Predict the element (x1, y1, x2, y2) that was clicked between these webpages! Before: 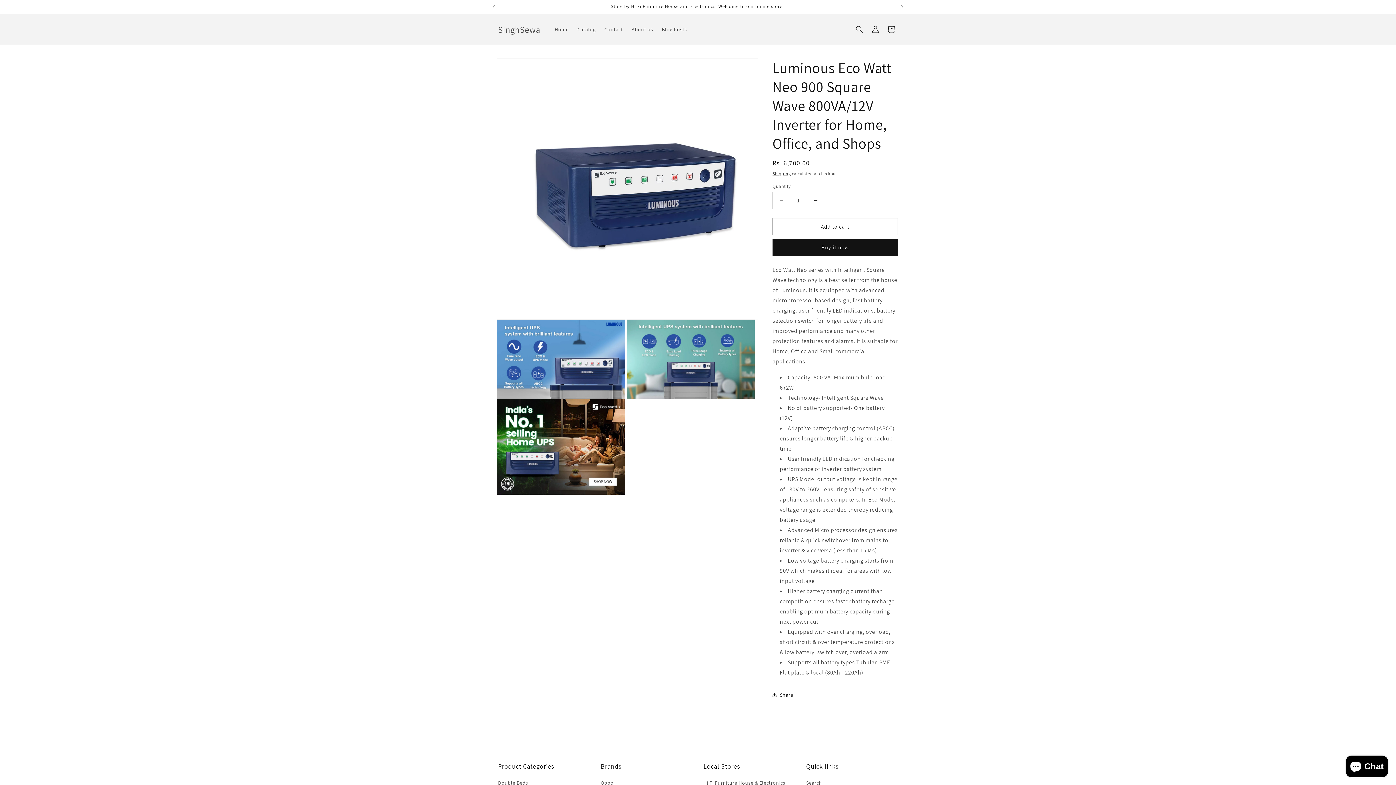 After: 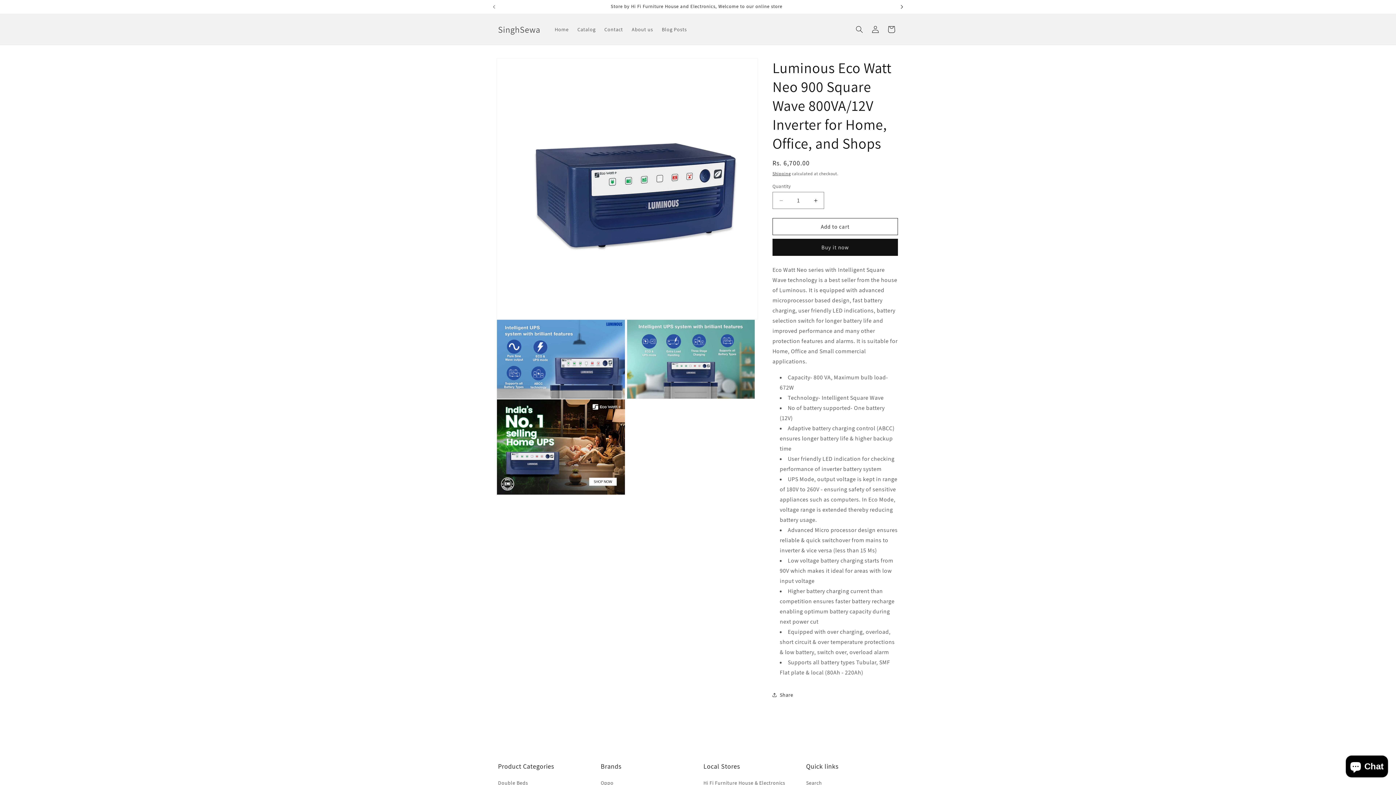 Action: bbox: (894, 0, 910, 13) label: Next announcement